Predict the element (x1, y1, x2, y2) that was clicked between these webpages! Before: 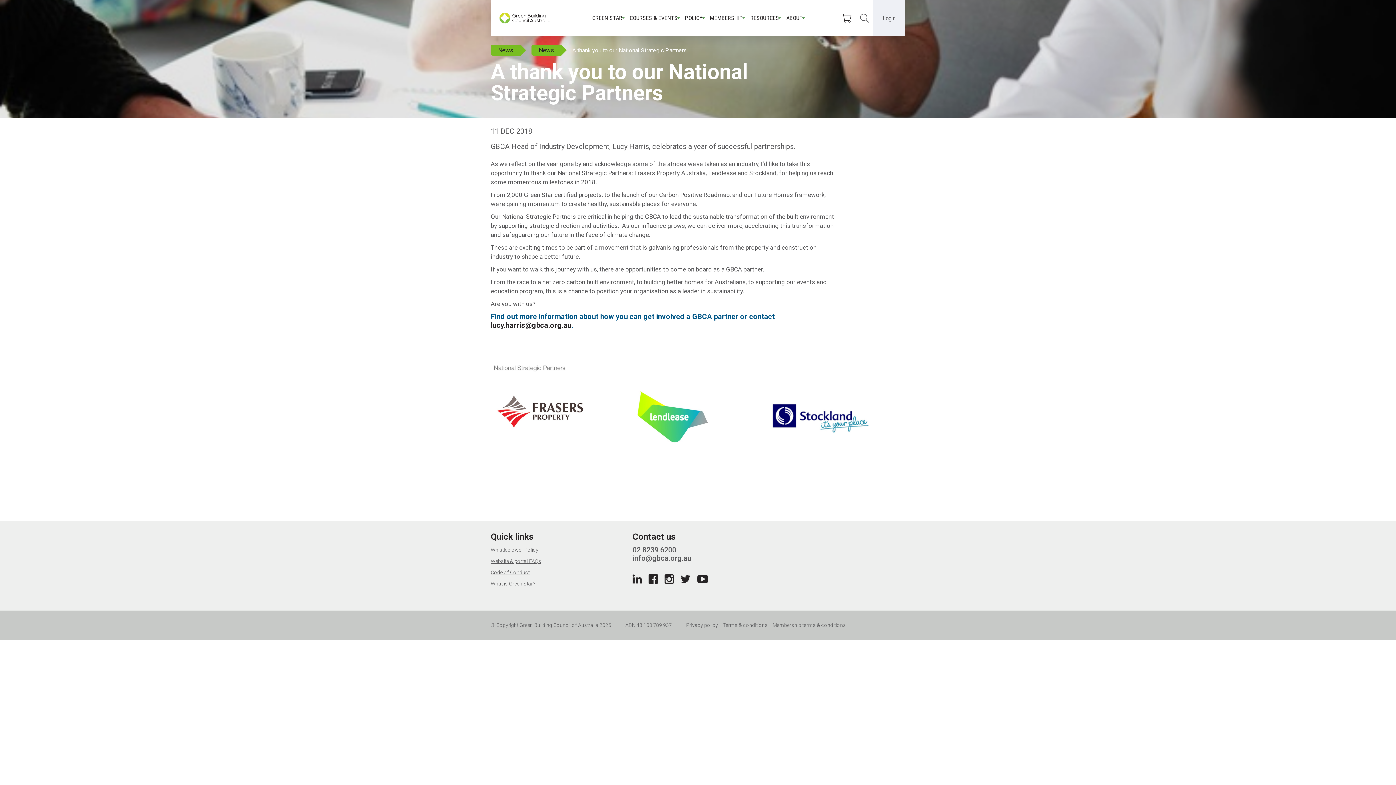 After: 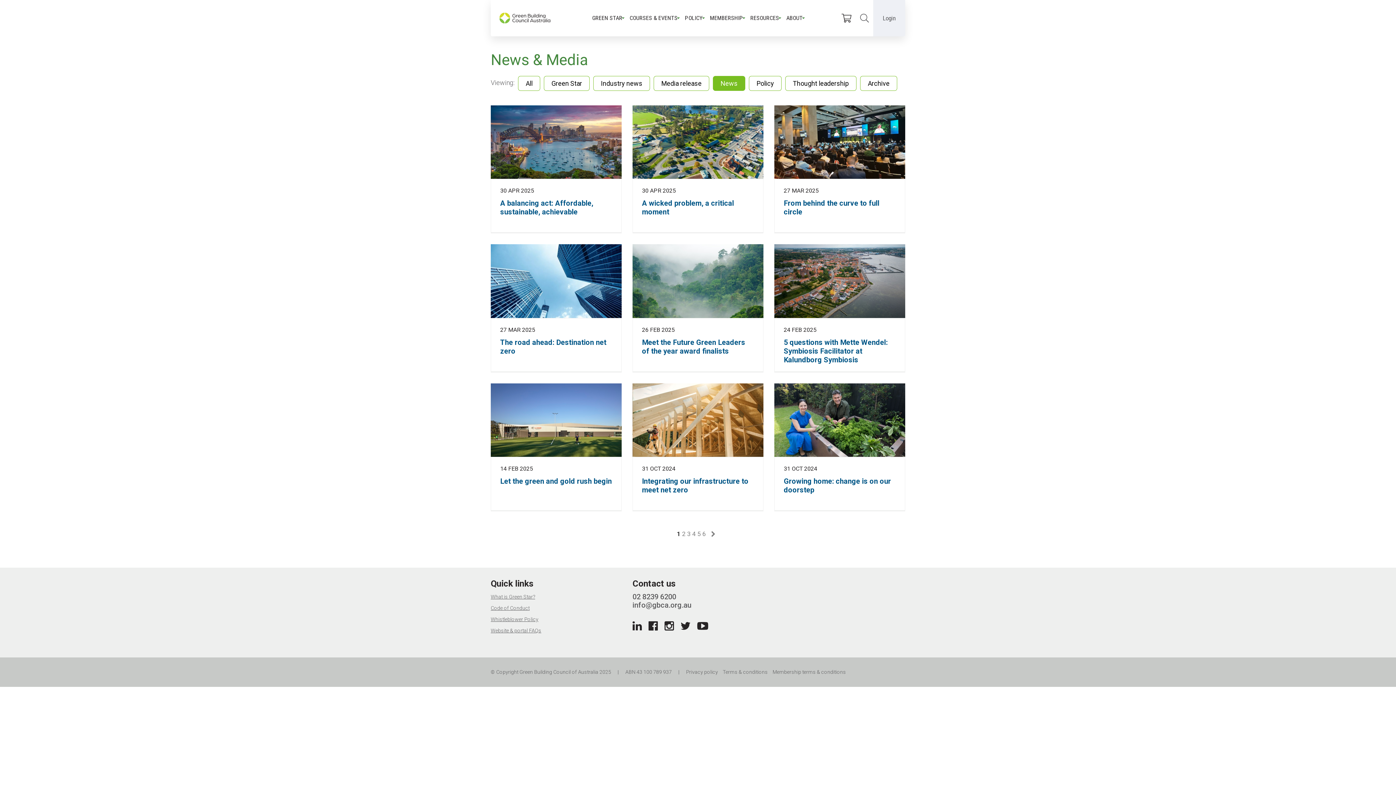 Action: label: News bbox: (531, 44, 561, 55)